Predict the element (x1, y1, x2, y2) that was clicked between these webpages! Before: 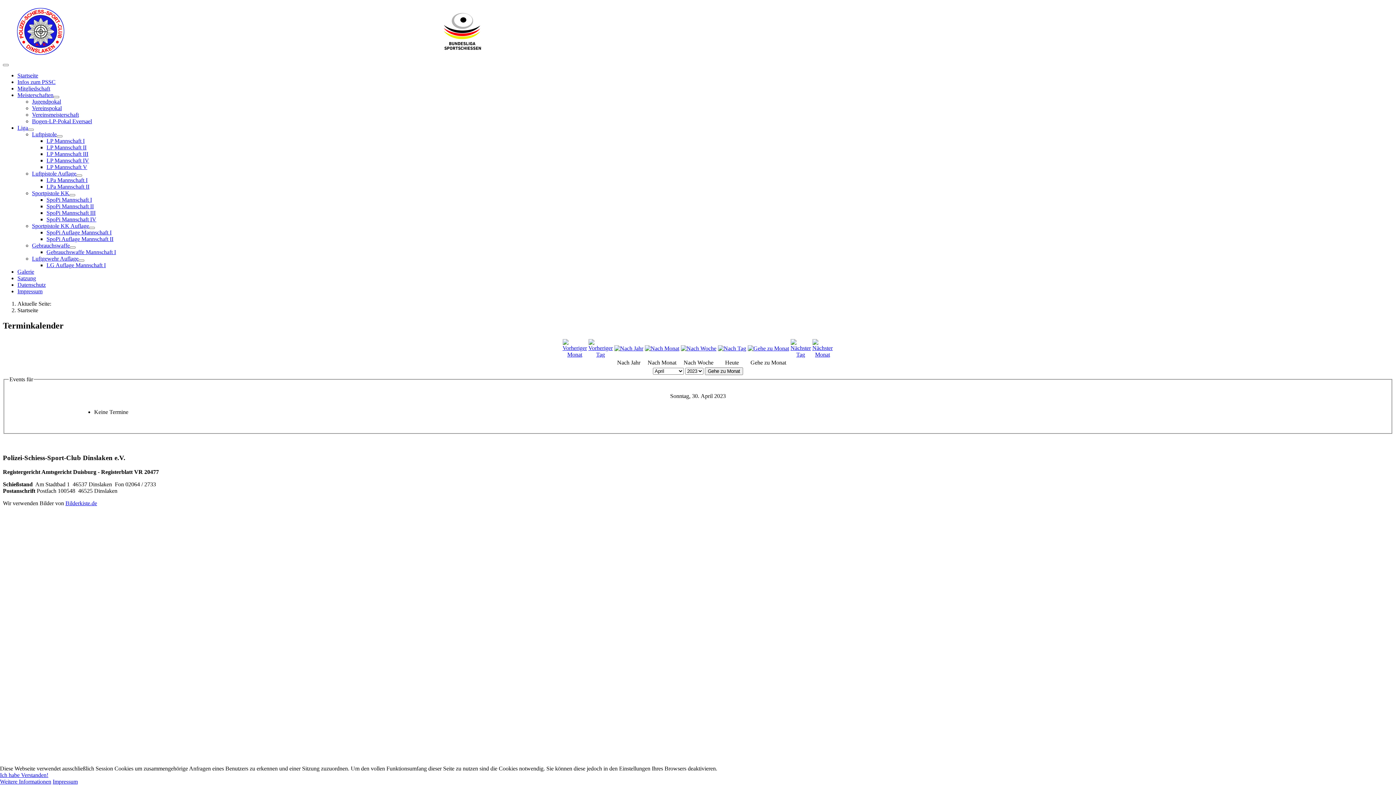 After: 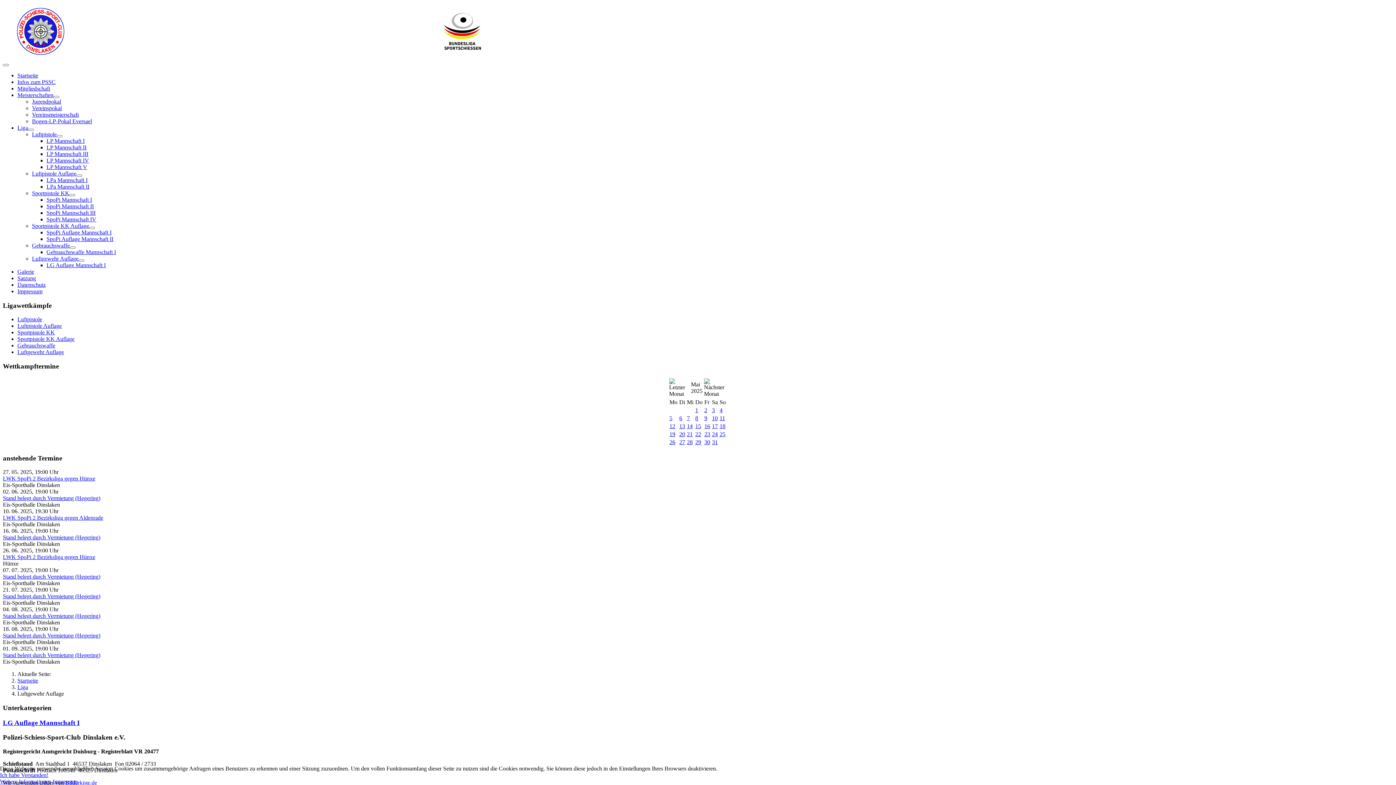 Action: label: Luftgewehr Auflage bbox: (32, 255, 78, 261)